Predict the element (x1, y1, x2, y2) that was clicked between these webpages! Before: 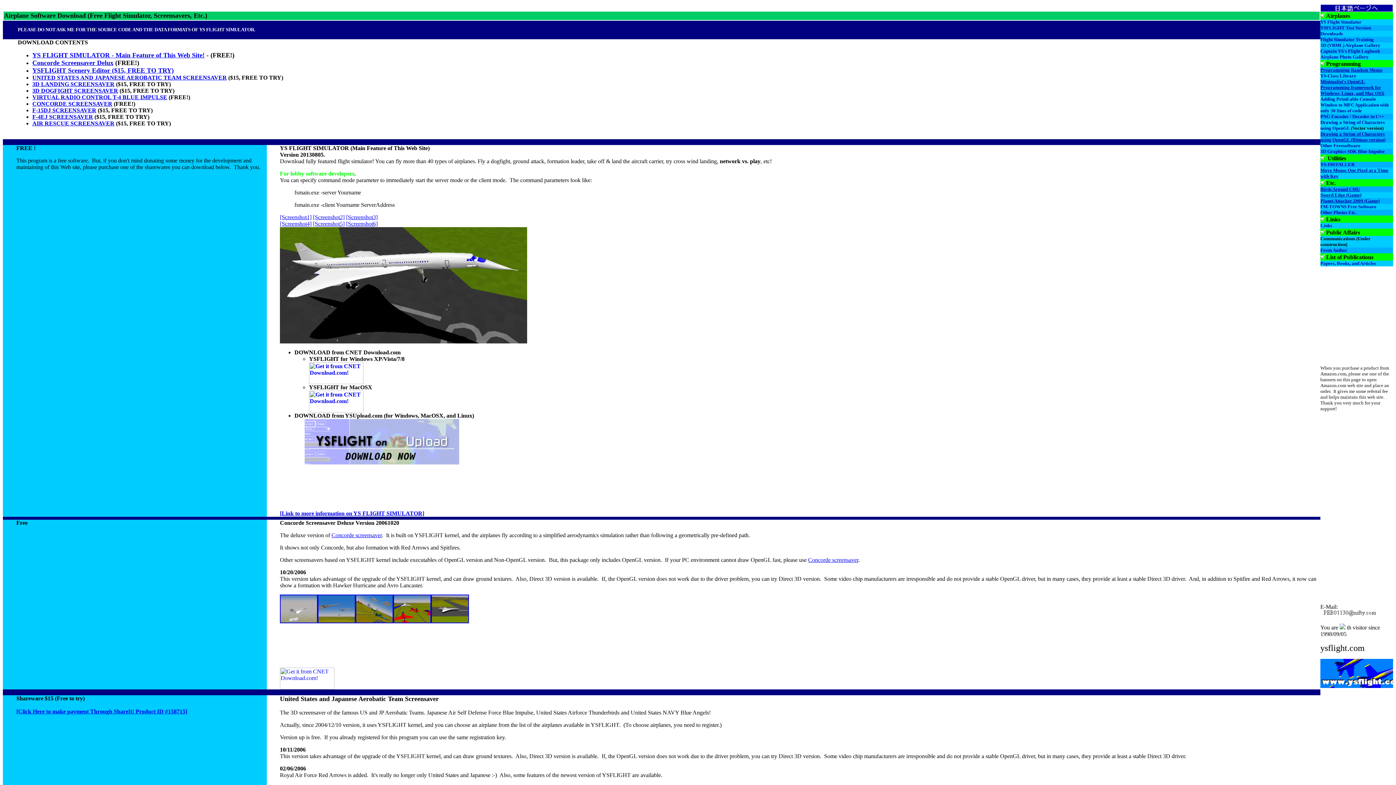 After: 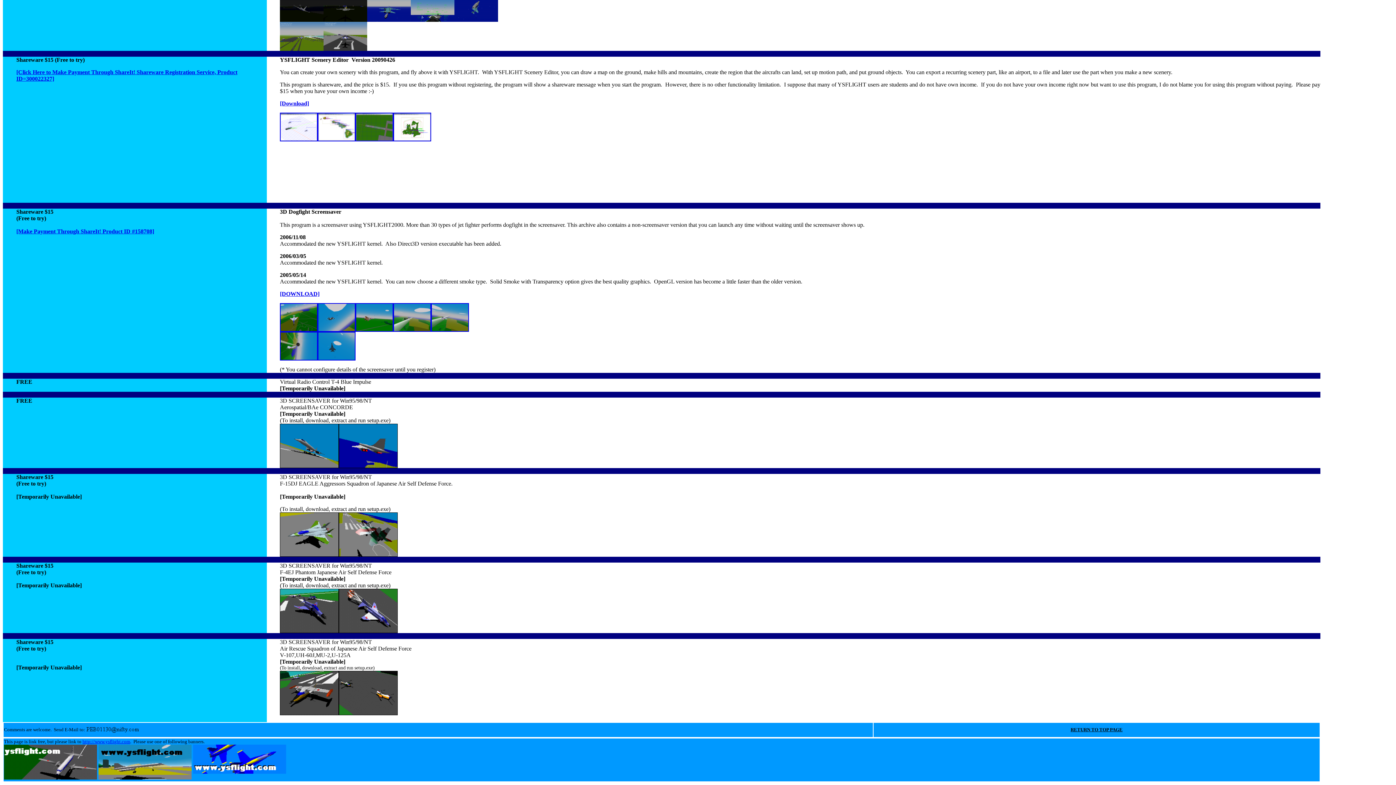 Action: bbox: (32, 100, 112, 106) label: CONCORDE SCREENSAVER